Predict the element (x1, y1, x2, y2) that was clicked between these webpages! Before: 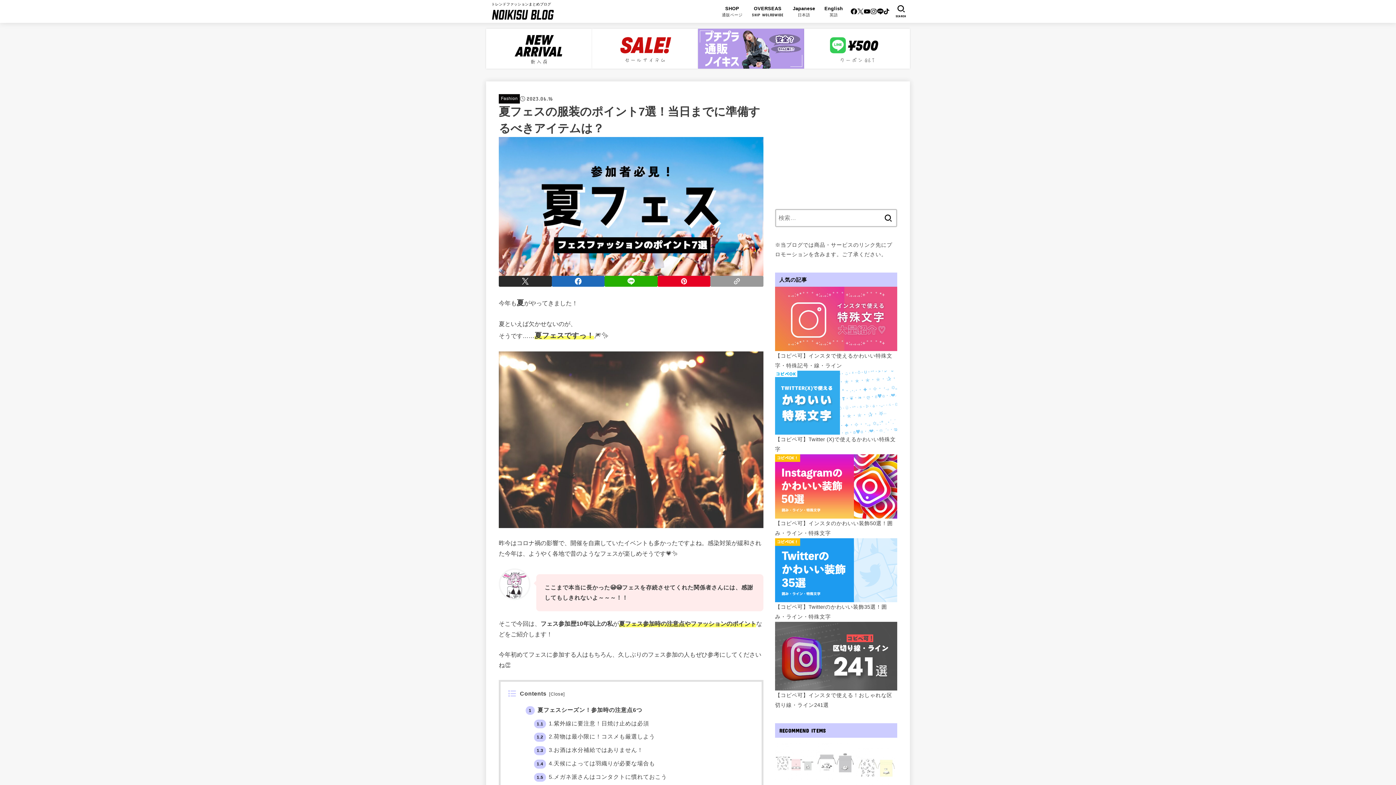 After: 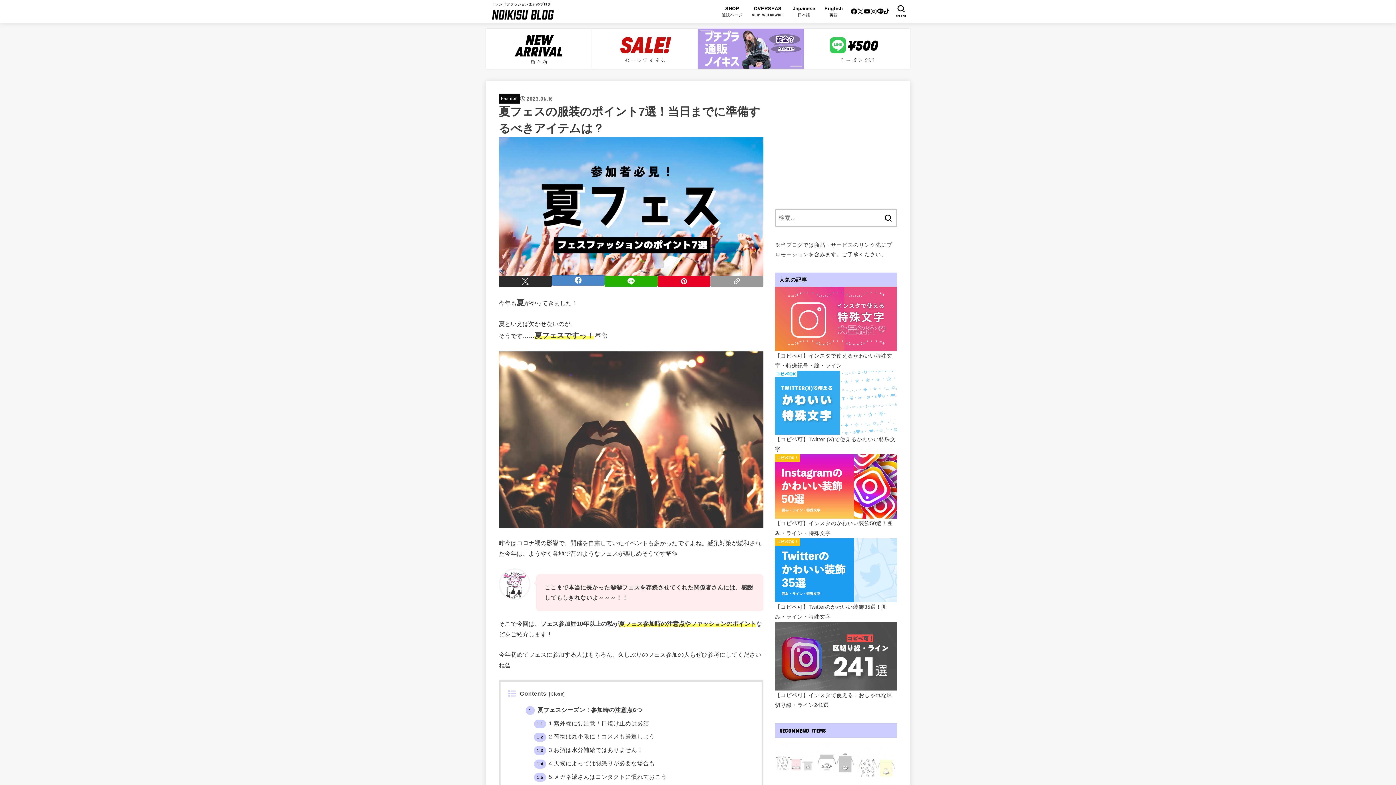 Action: bbox: (551, 275, 604, 287)